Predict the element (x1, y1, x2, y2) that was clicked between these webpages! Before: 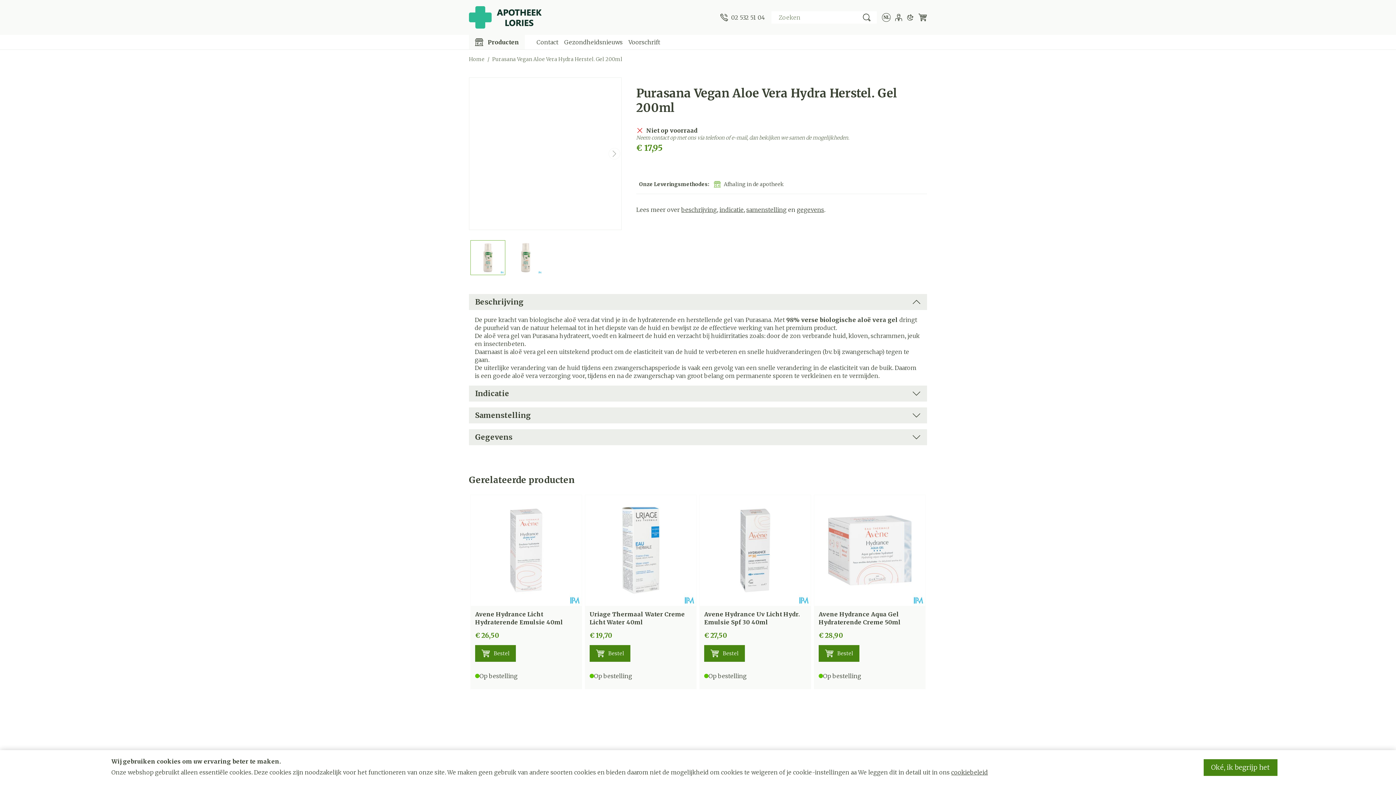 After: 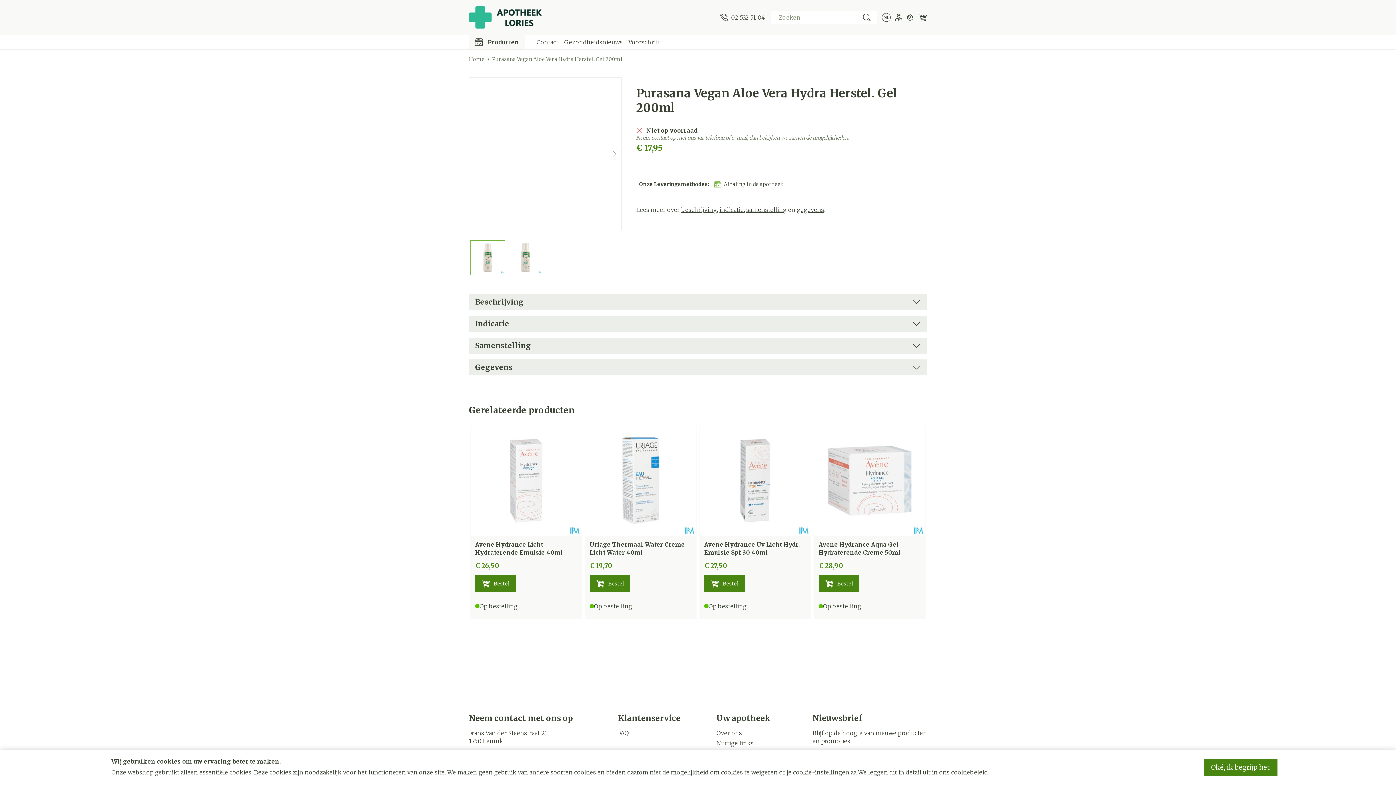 Action: label: Beschrijving bbox: (469, 294, 927, 310)